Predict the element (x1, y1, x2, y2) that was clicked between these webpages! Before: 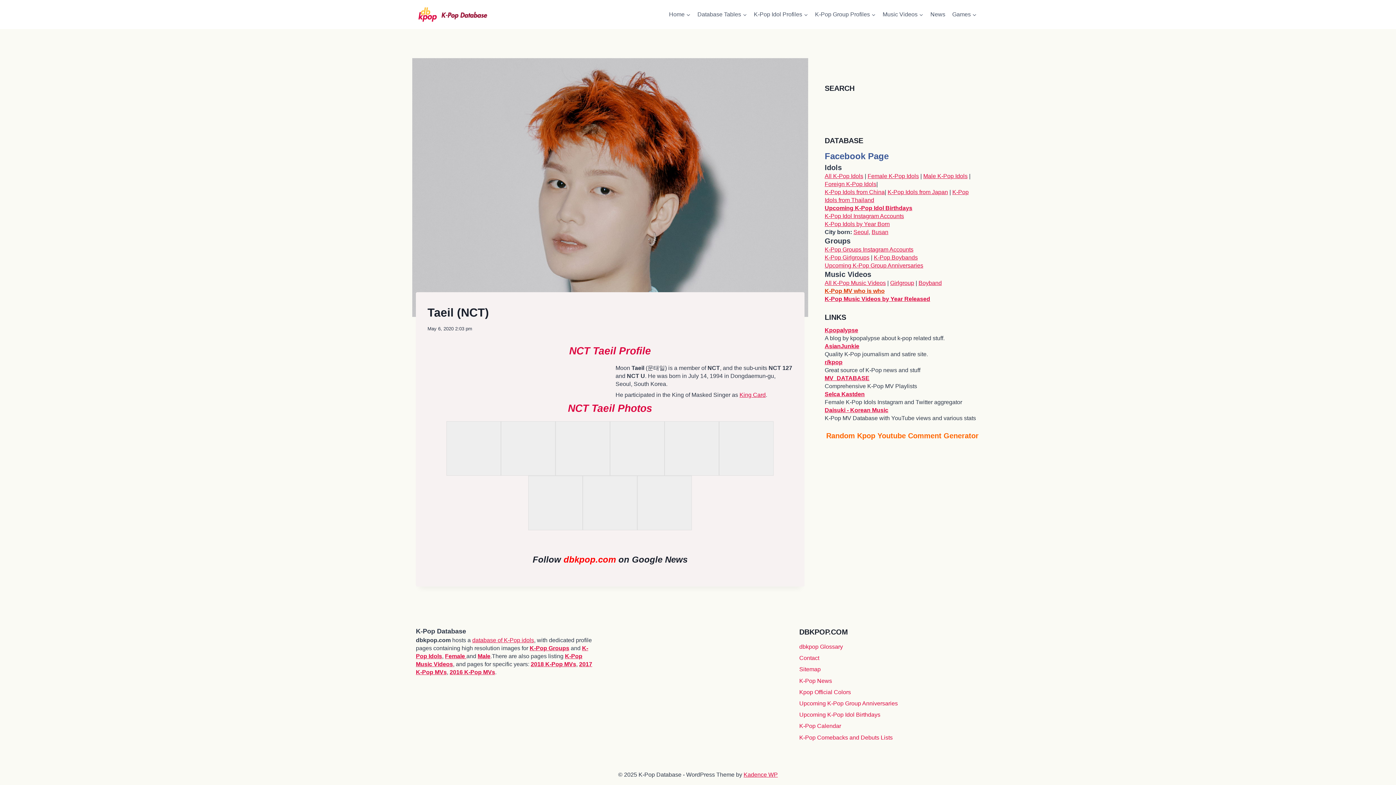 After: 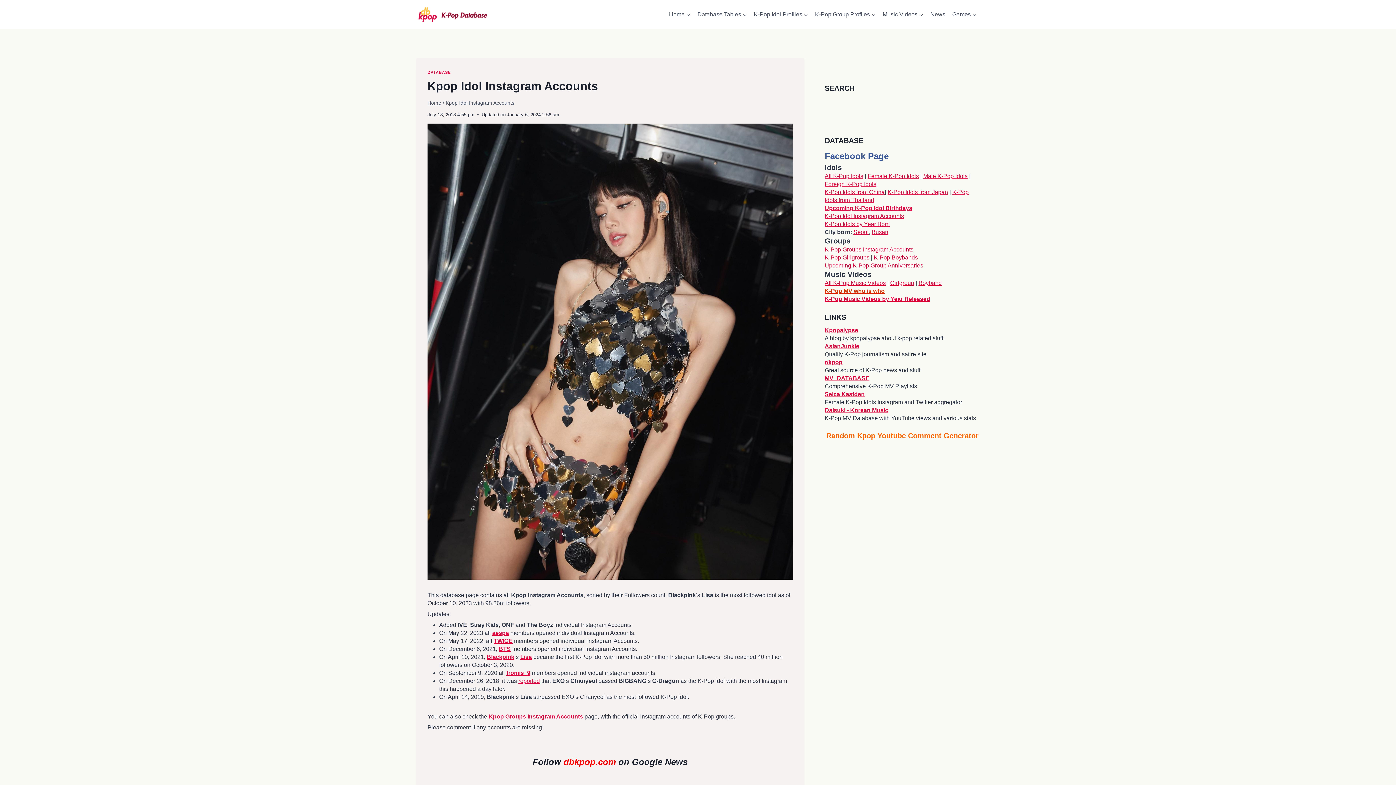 Action: label: K-Pop Idol Instagram Accounts bbox: (824, 213, 904, 219)